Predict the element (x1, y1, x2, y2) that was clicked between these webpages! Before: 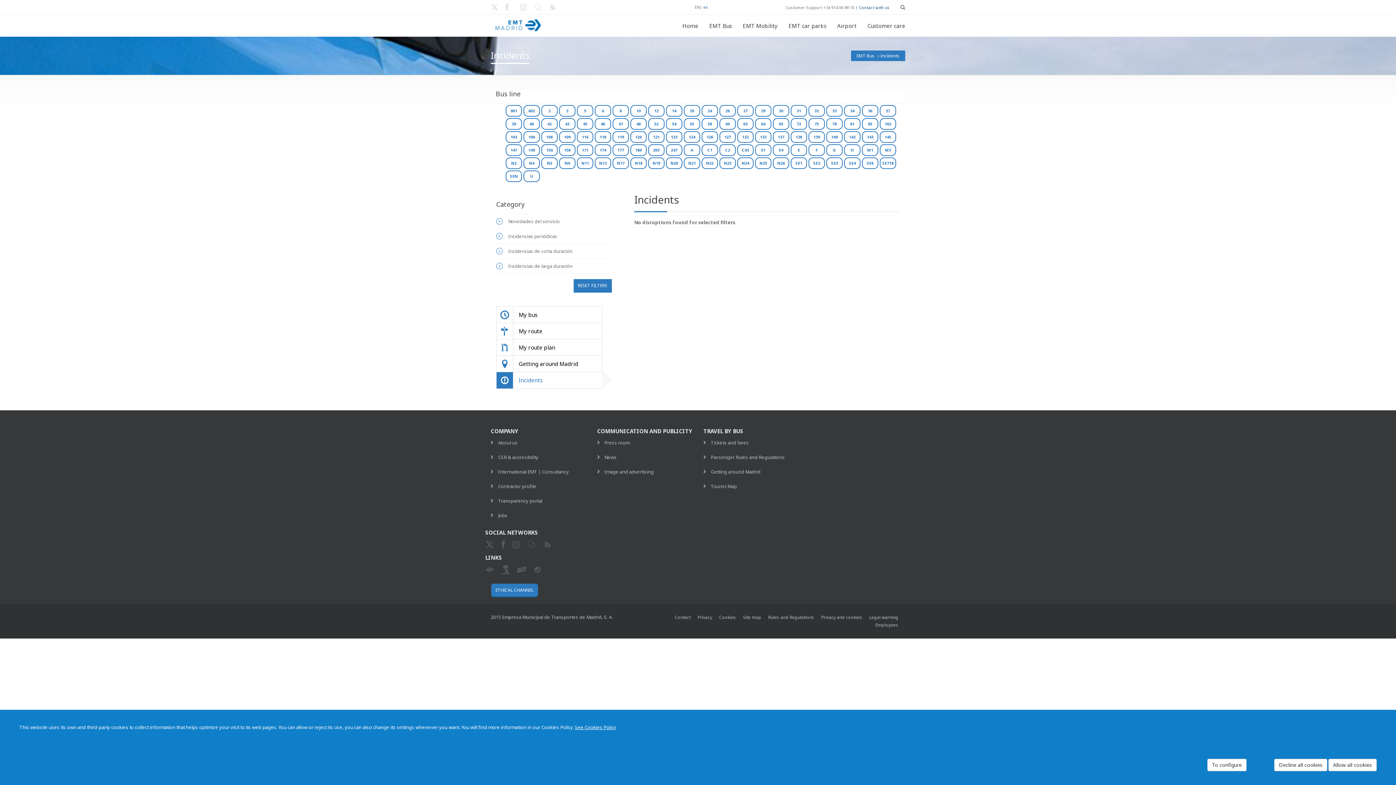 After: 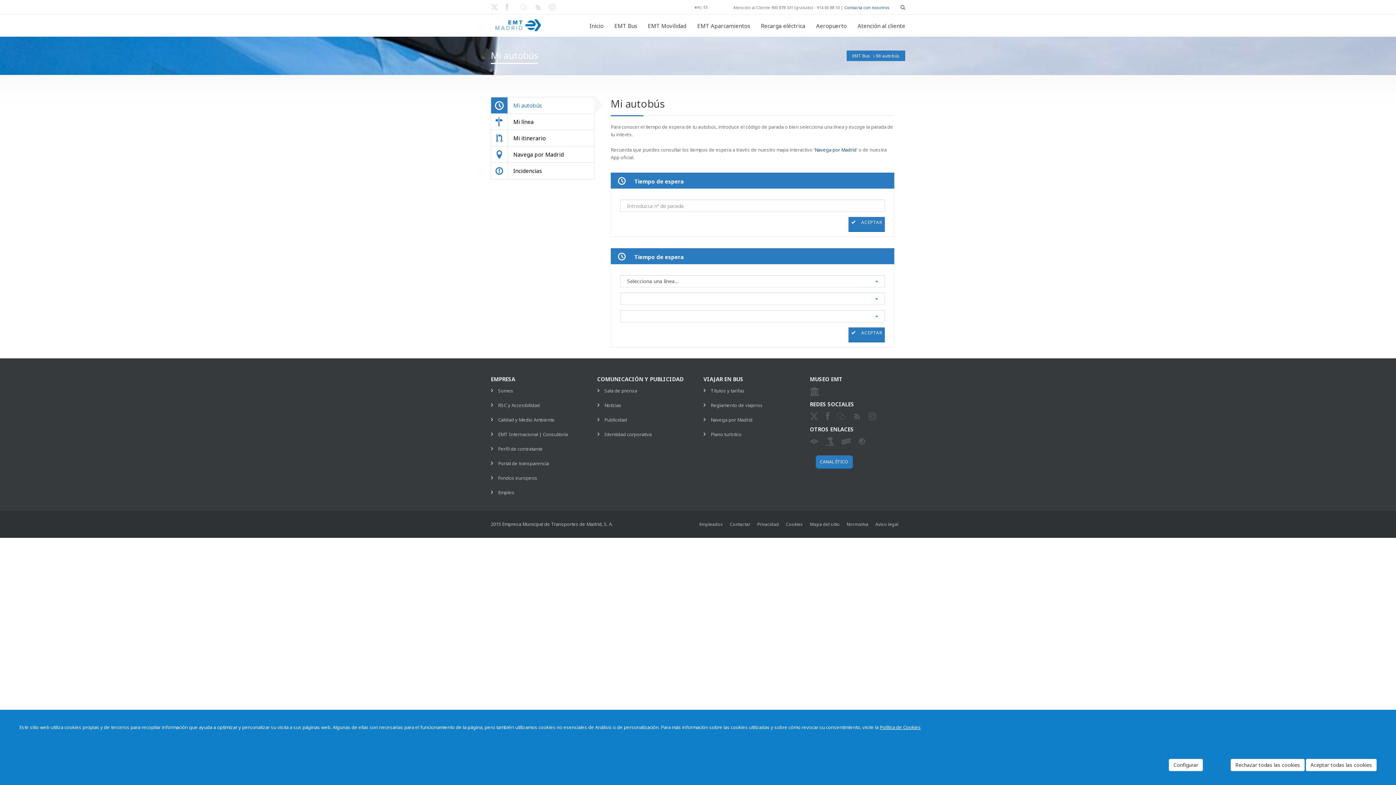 Action: label: EMT Bus bbox: (856, 52, 874, 58)